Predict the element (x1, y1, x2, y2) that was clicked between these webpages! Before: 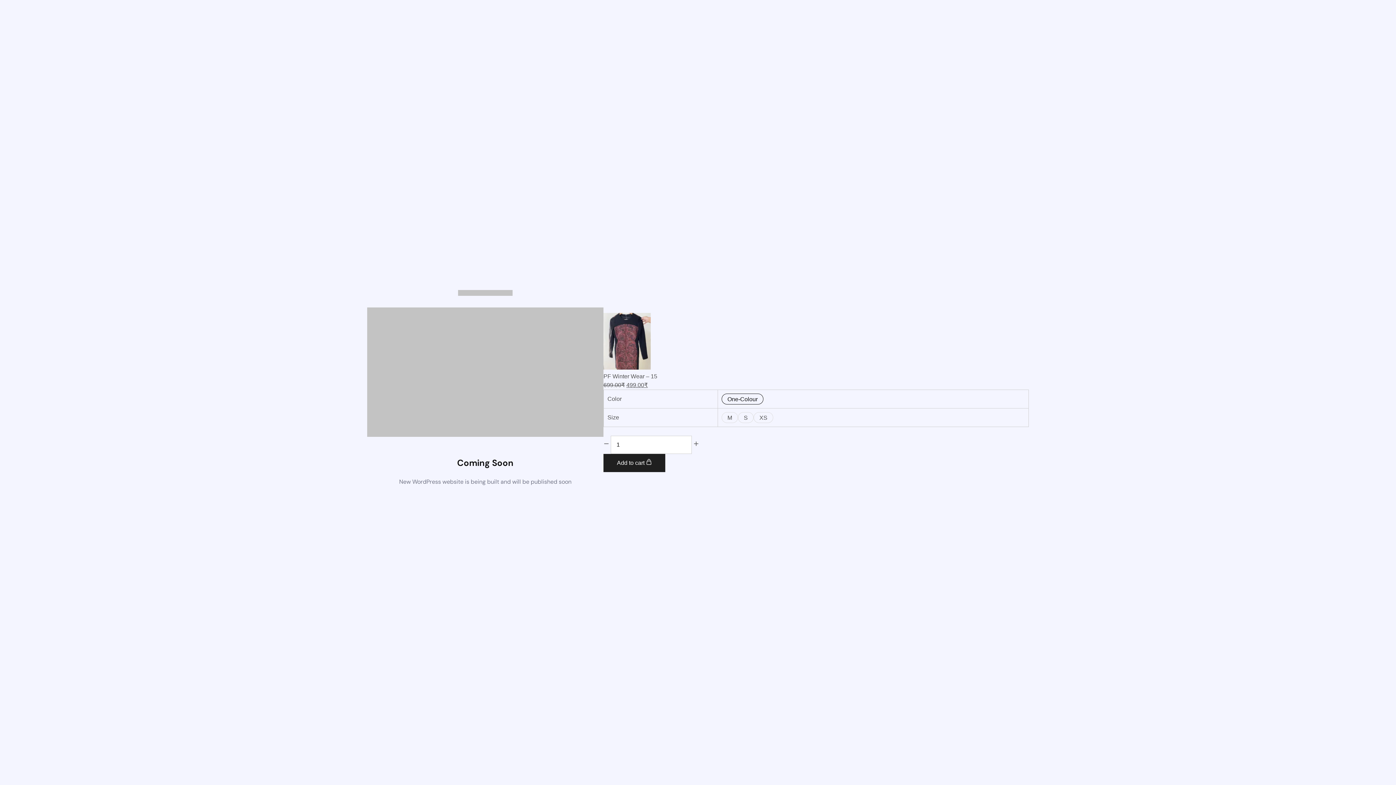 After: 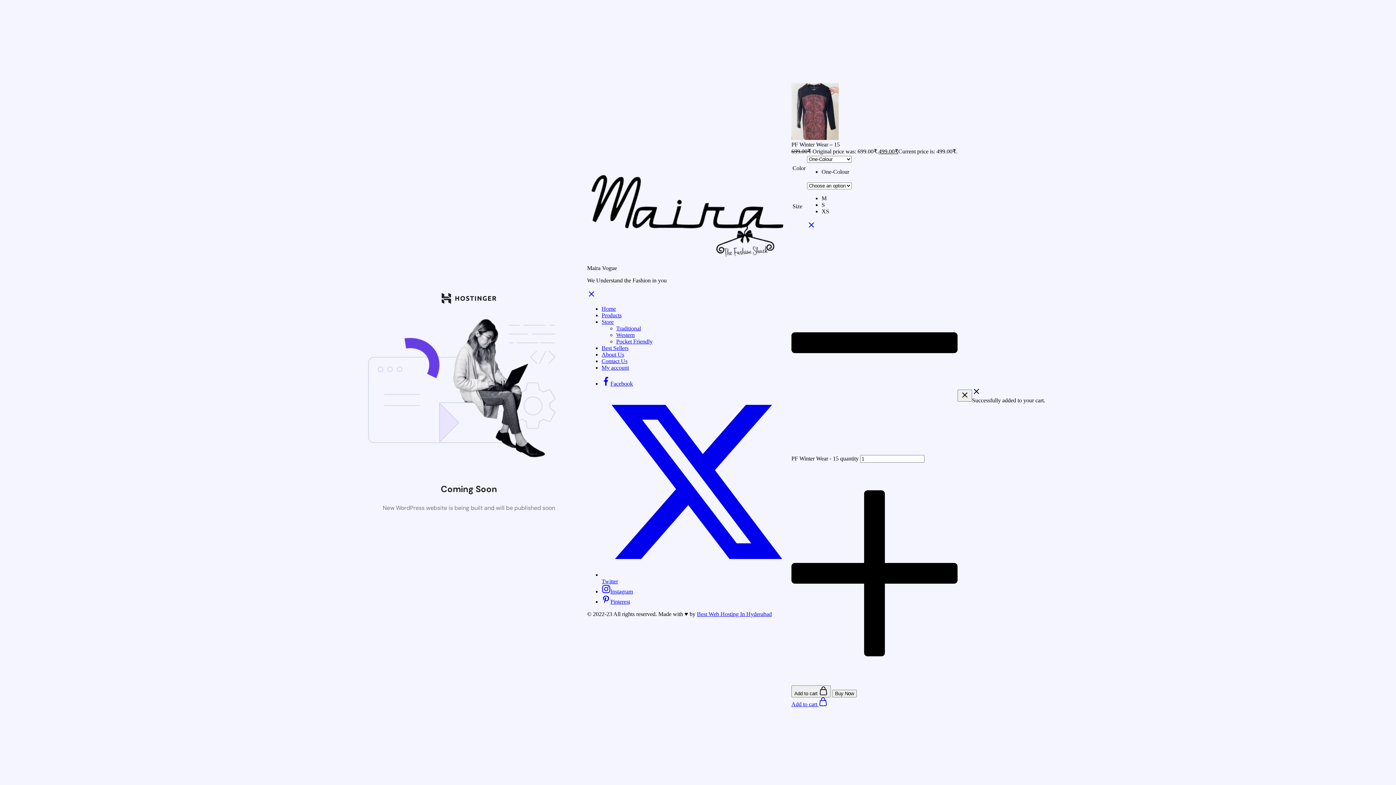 Action: bbox: (603, 454, 665, 472) label: Add to cart 